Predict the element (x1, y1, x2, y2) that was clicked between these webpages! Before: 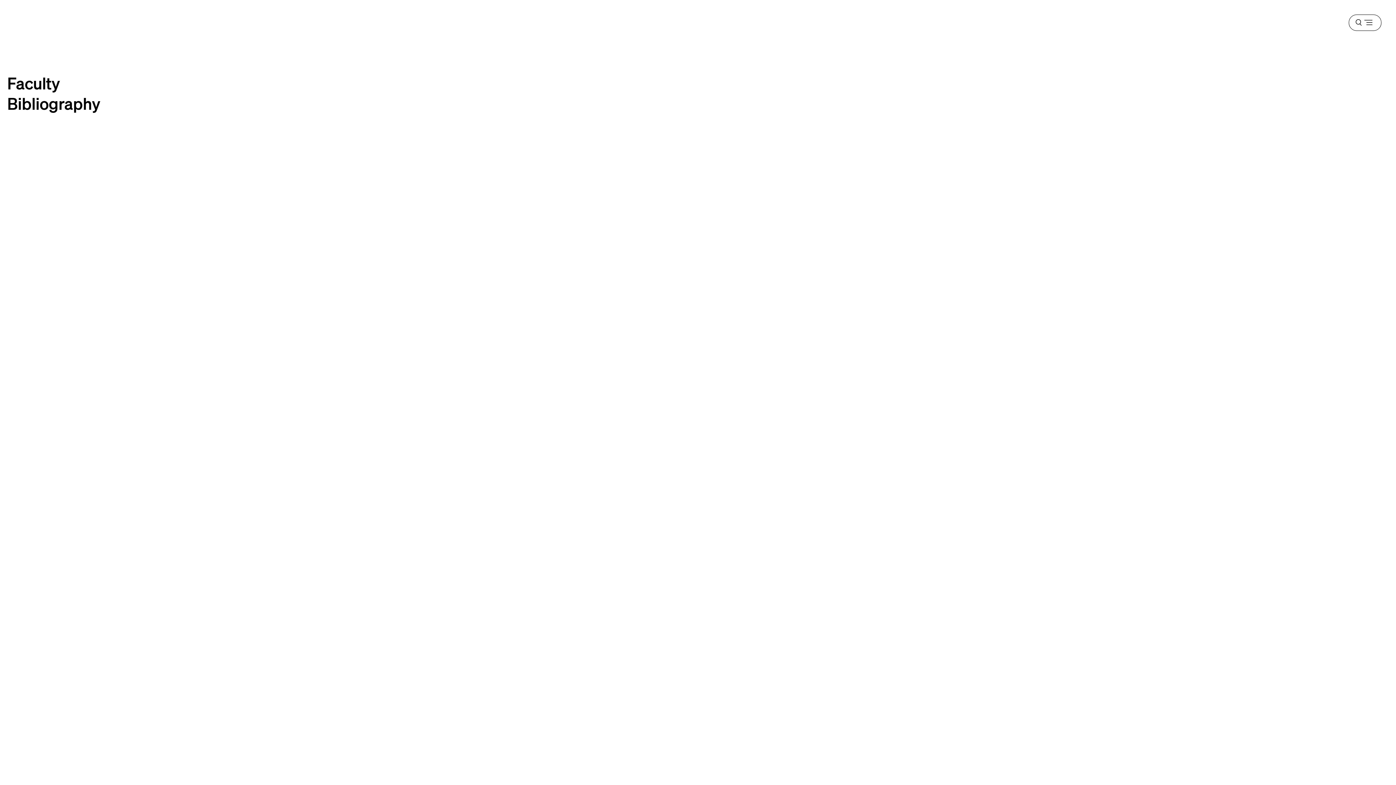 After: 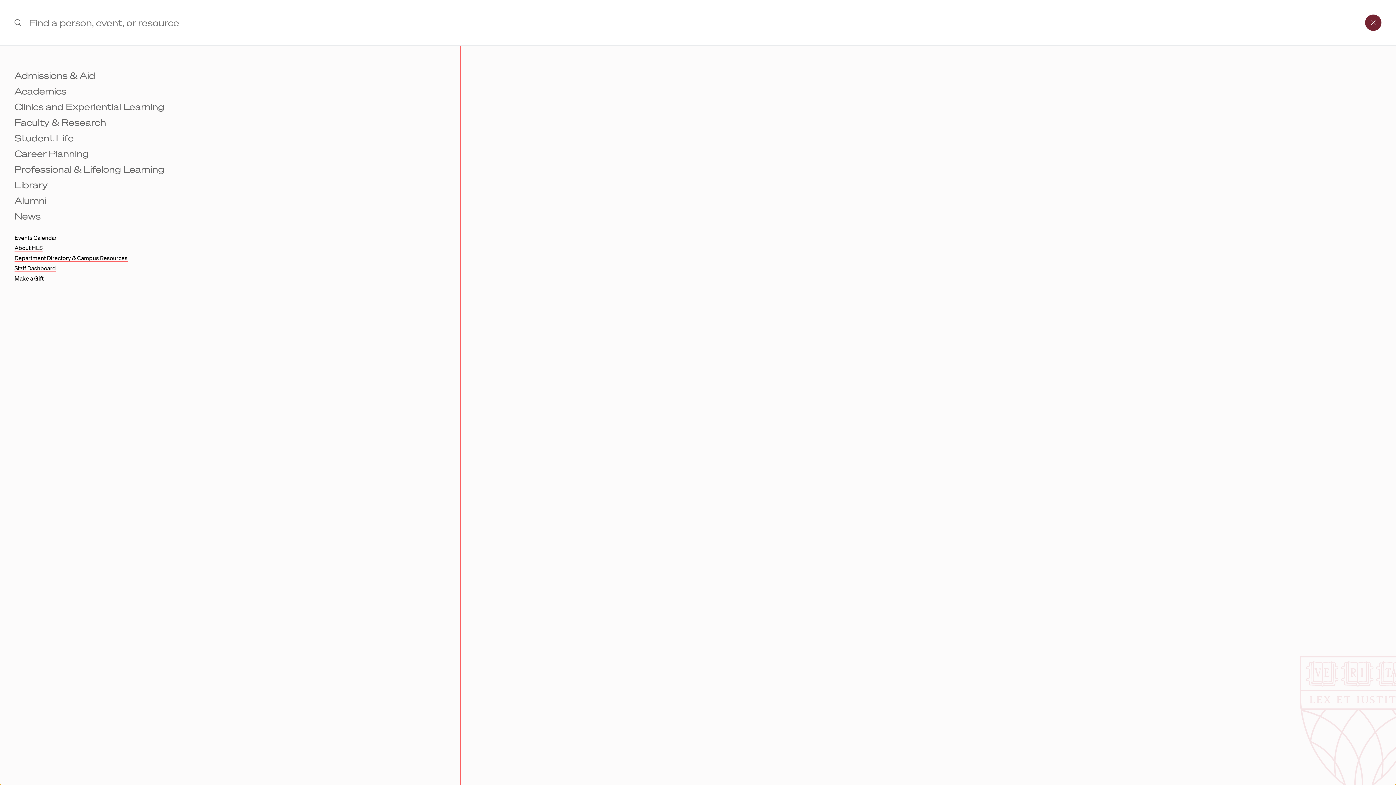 Action: label: Menu bbox: (1349, 14, 1381, 30)